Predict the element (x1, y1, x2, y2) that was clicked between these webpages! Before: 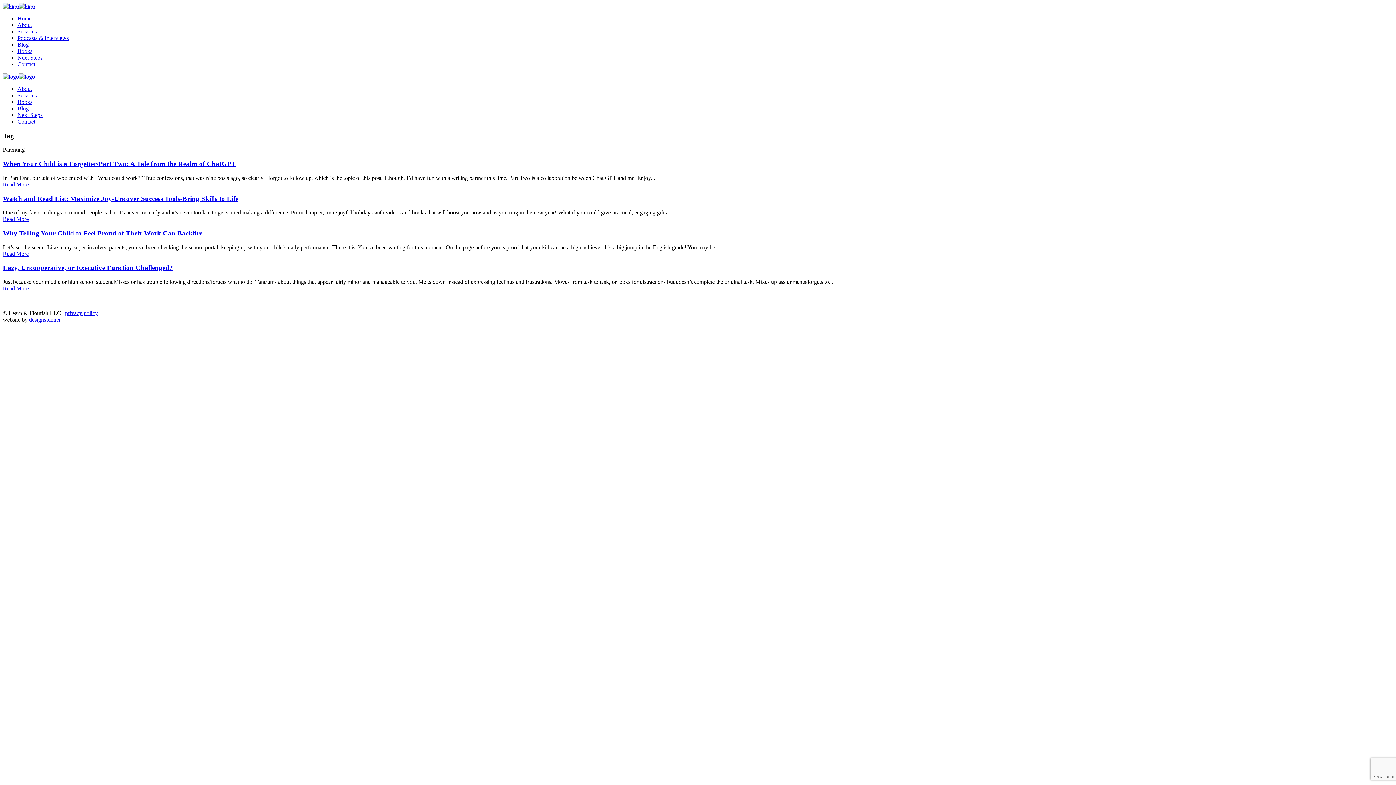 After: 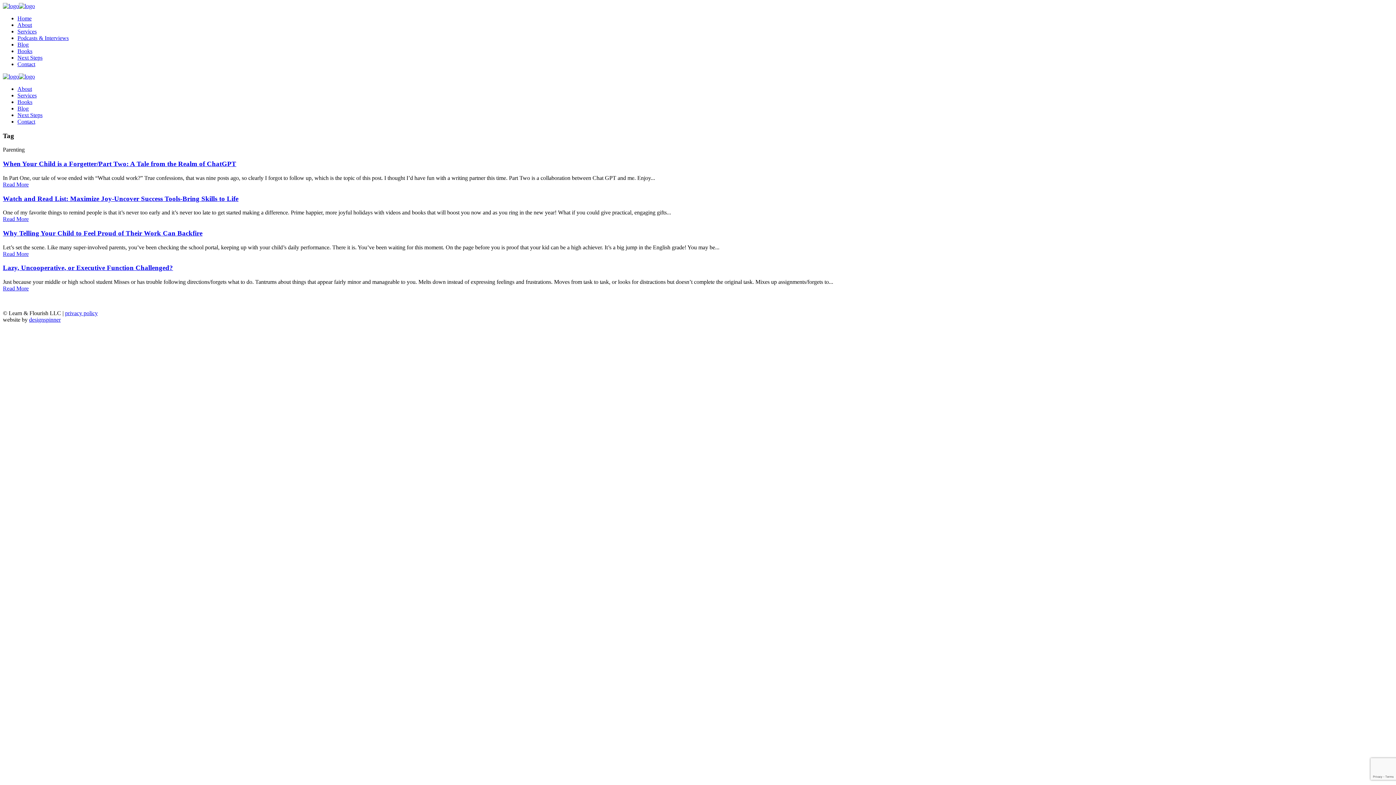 Action: label: Contact bbox: (17, 118, 35, 124)